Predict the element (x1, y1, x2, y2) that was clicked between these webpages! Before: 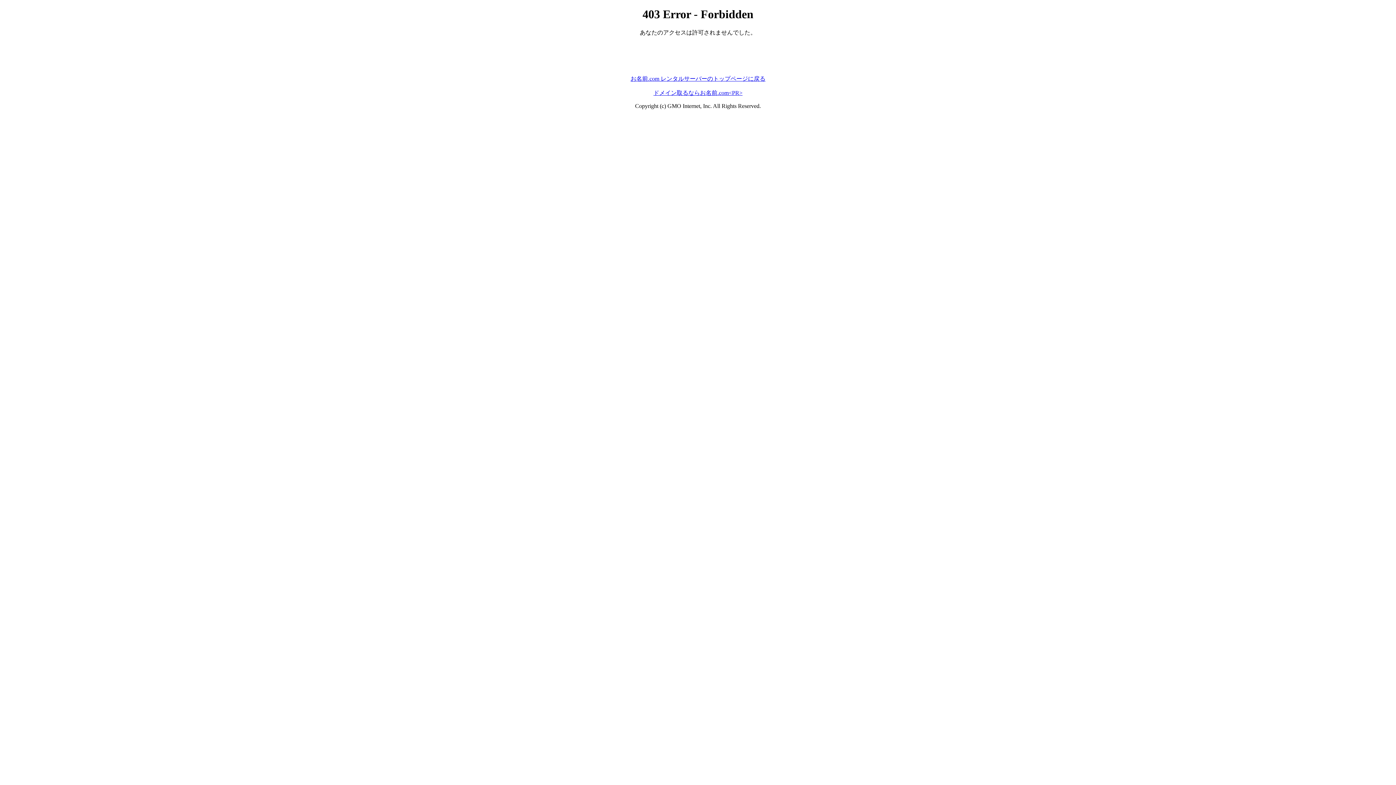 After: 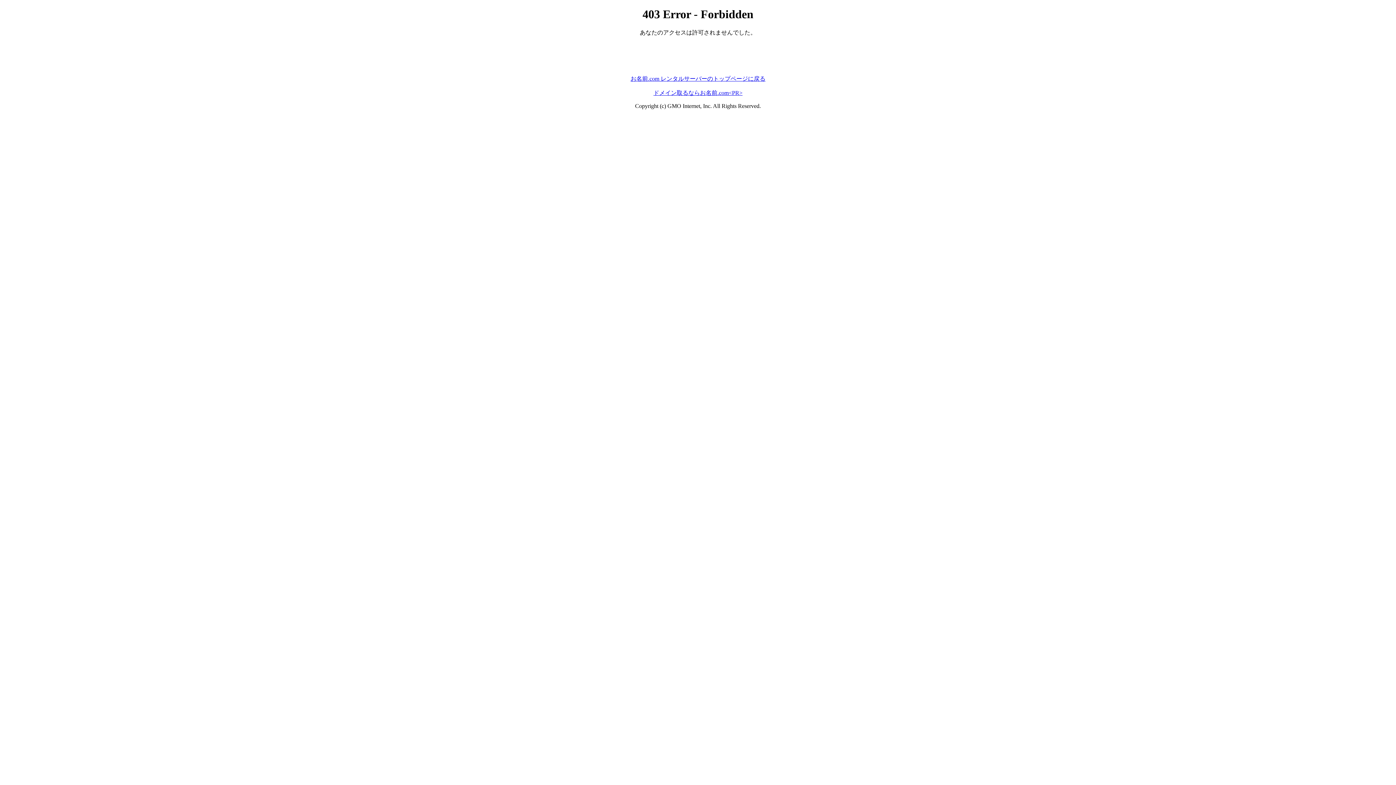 Action: bbox: (653, 89, 742, 95) label: ドメイン取るならお名前.com<PR>